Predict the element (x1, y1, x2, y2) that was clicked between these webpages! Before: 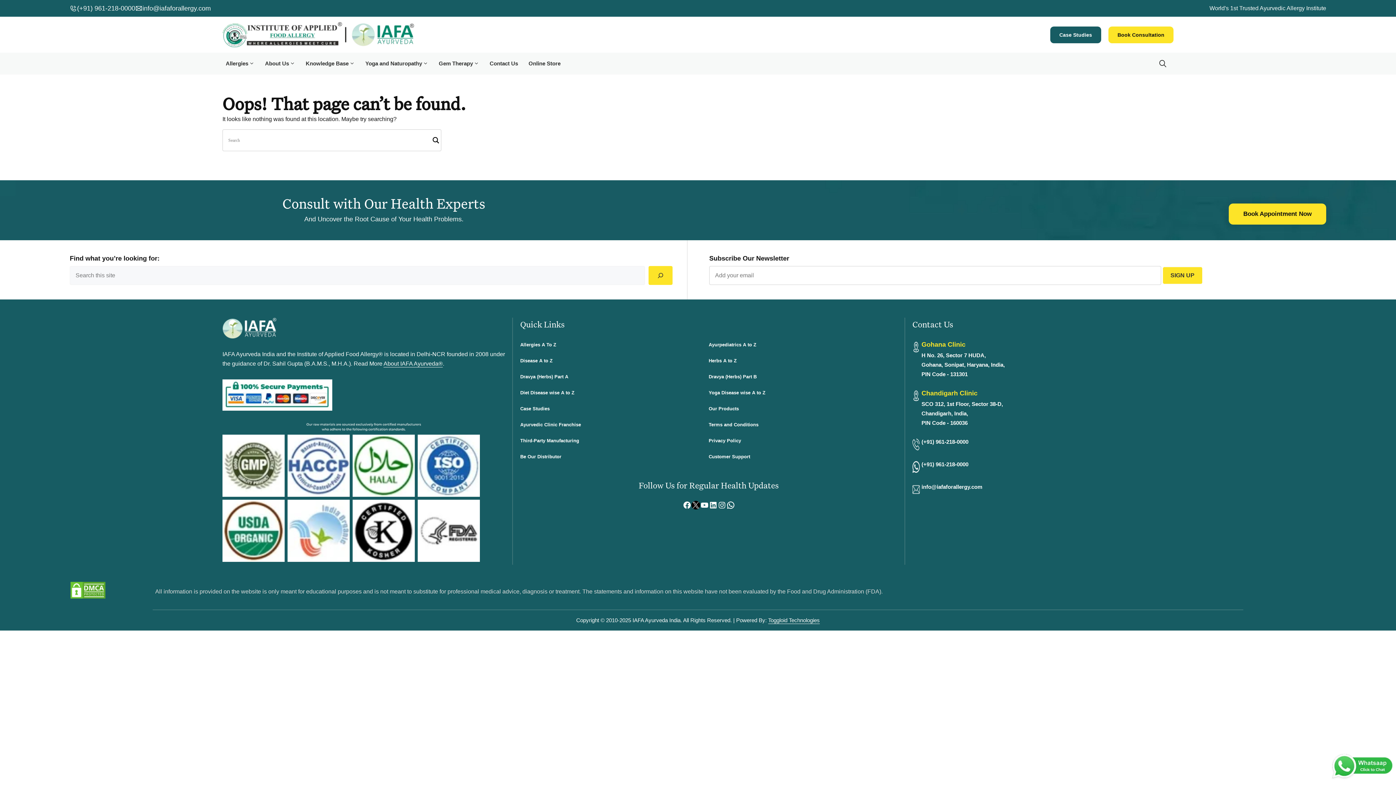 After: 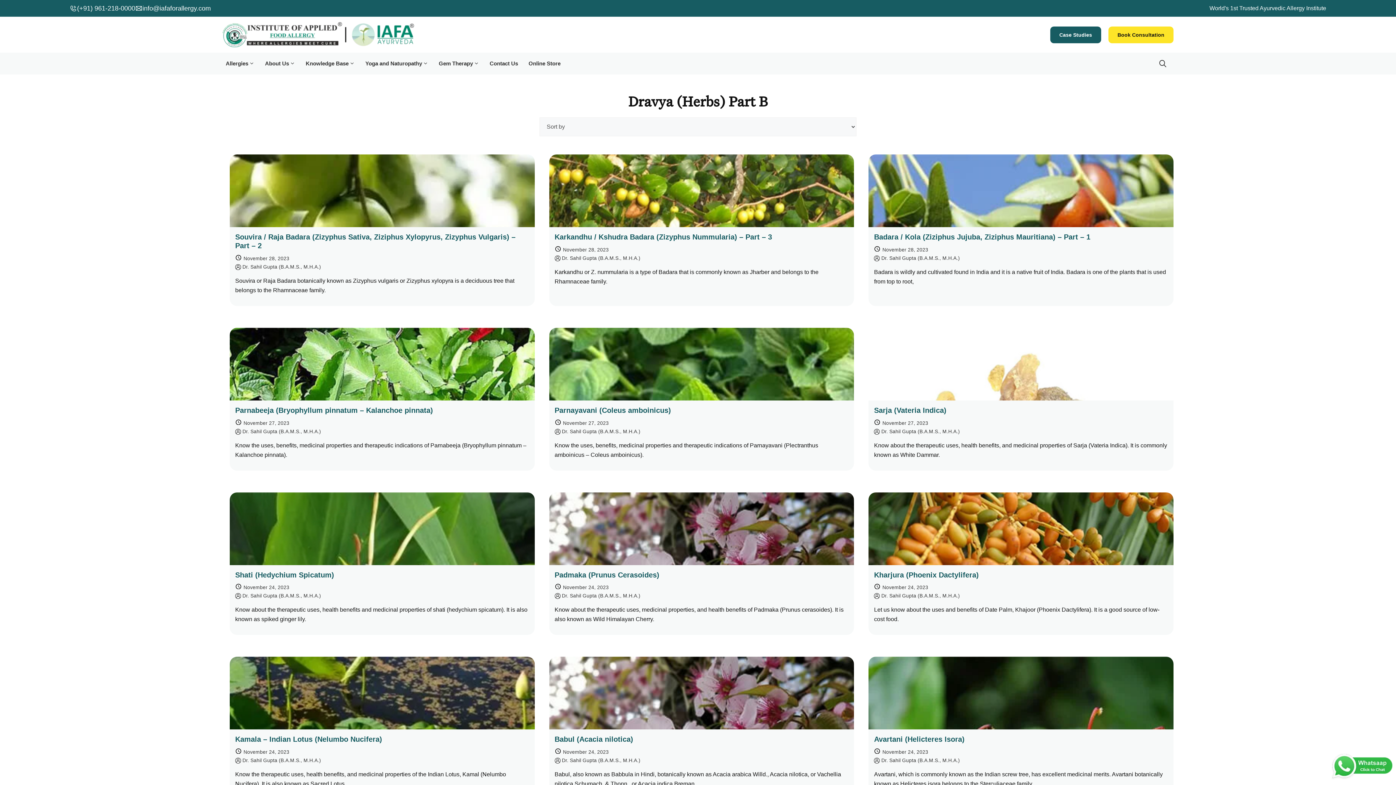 Action: label: Dravya (Herbs) Part B bbox: (708, 374, 756, 379)